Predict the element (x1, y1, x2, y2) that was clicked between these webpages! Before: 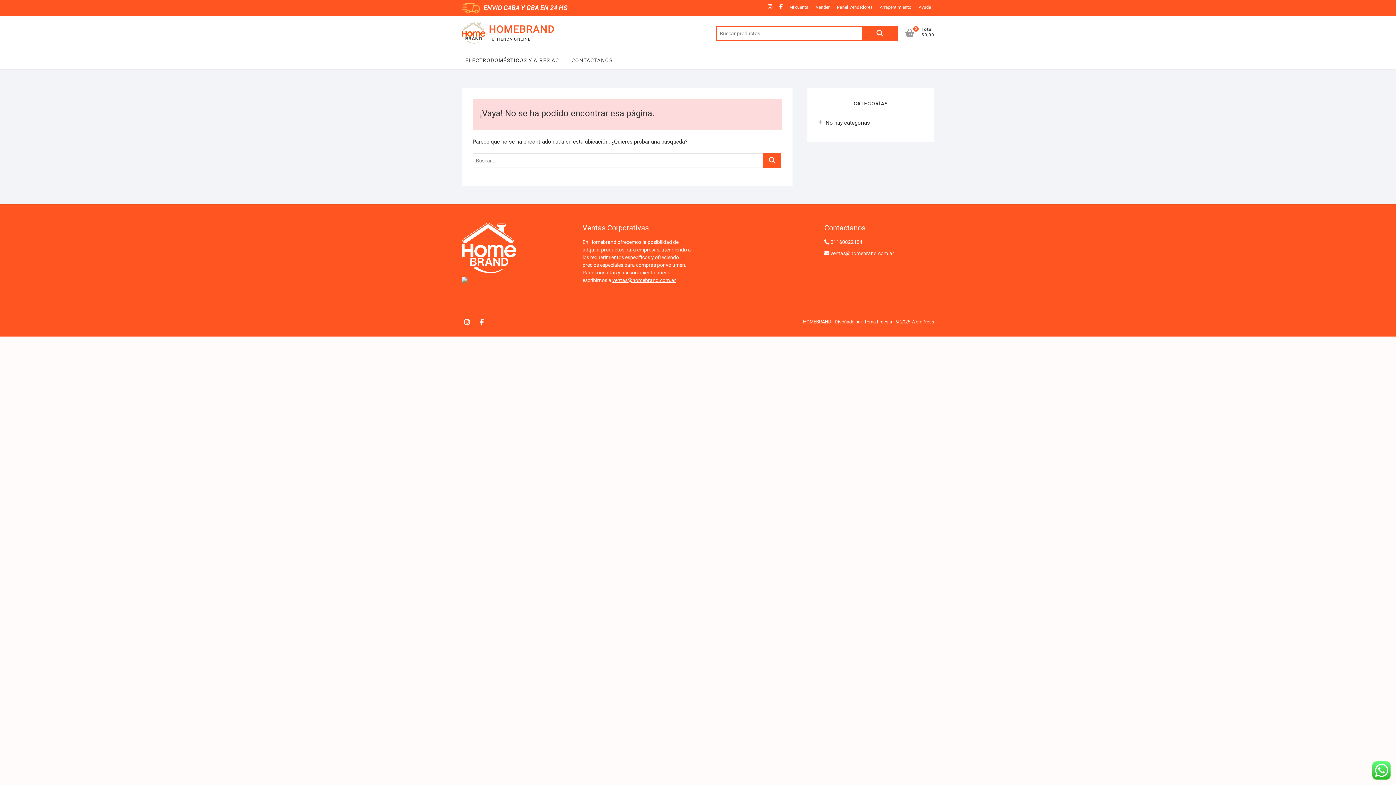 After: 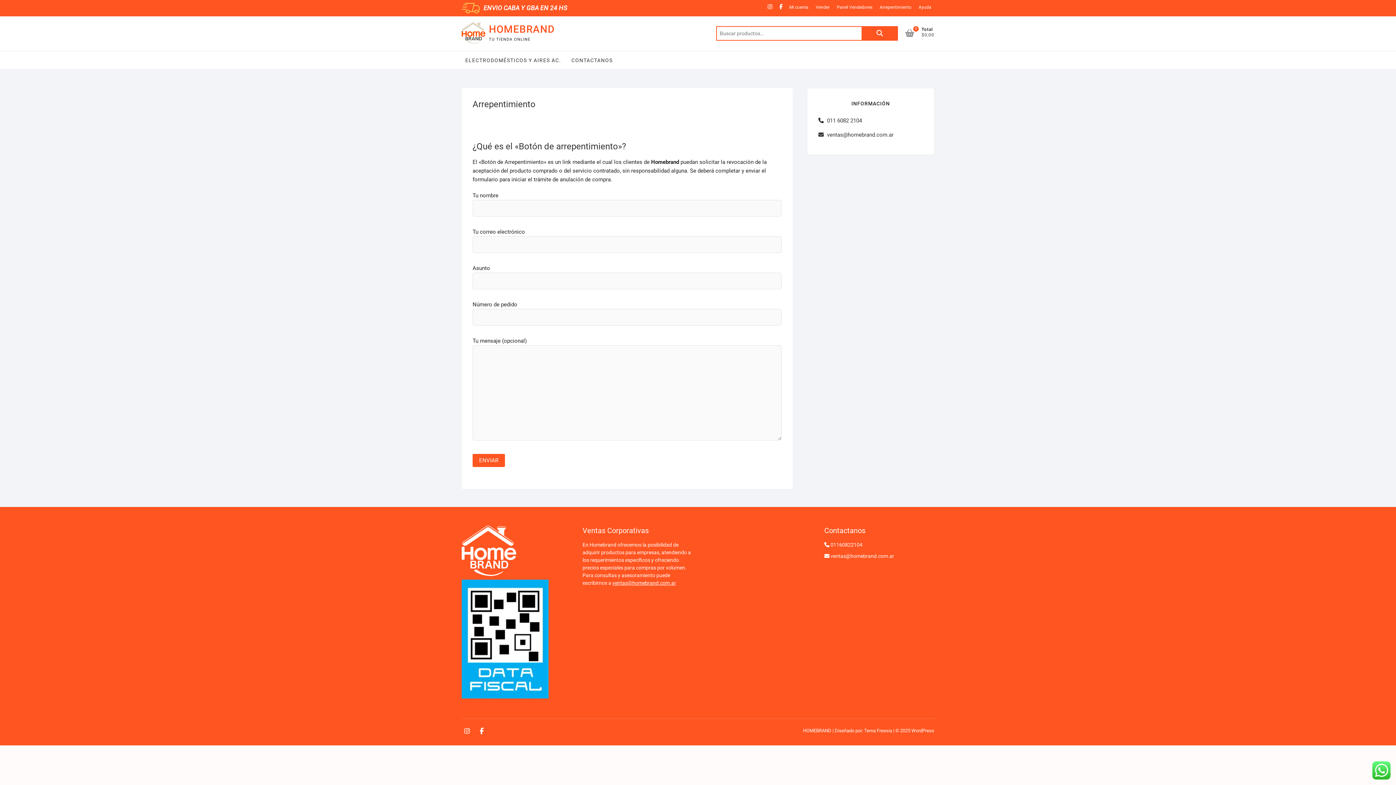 Action: label: Arrepentimiento bbox: (877, 1, 914, 12)